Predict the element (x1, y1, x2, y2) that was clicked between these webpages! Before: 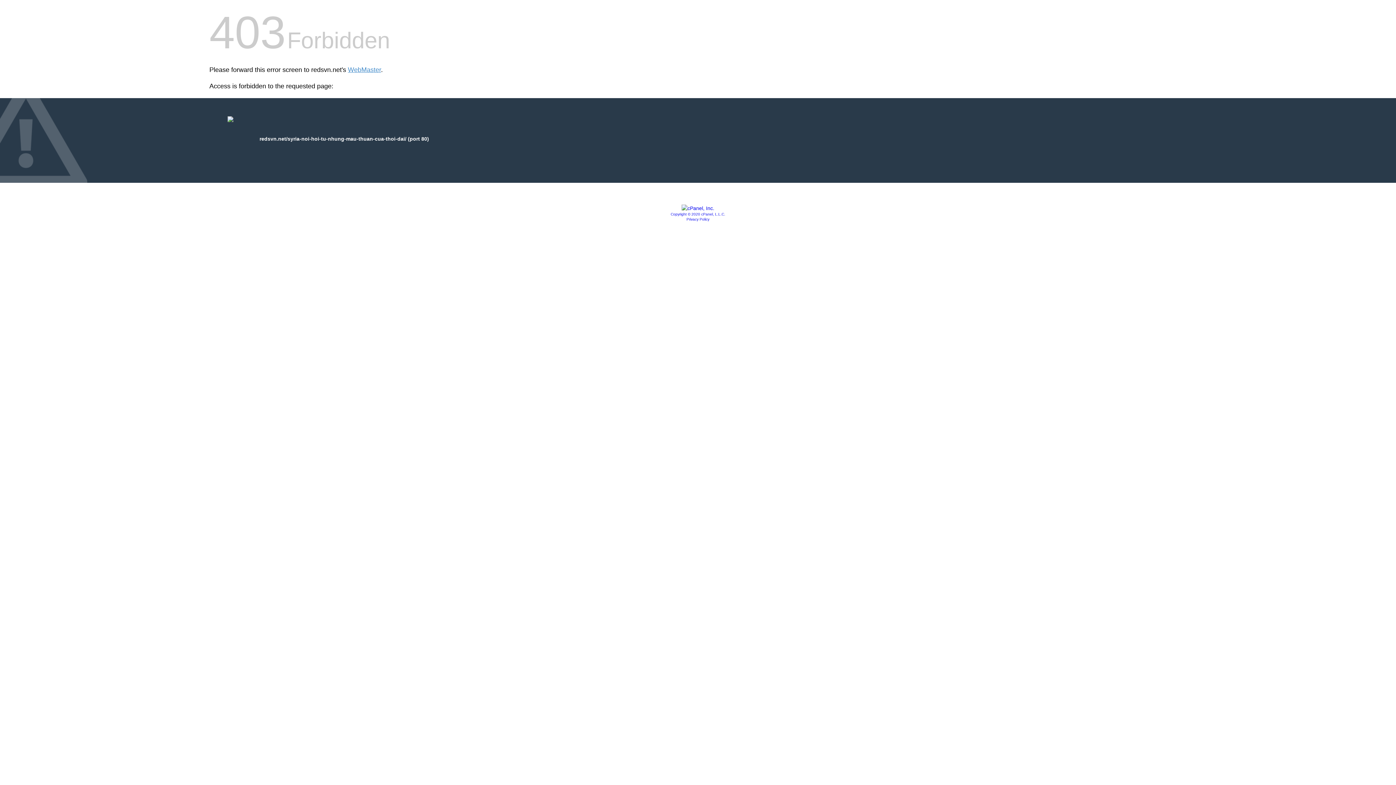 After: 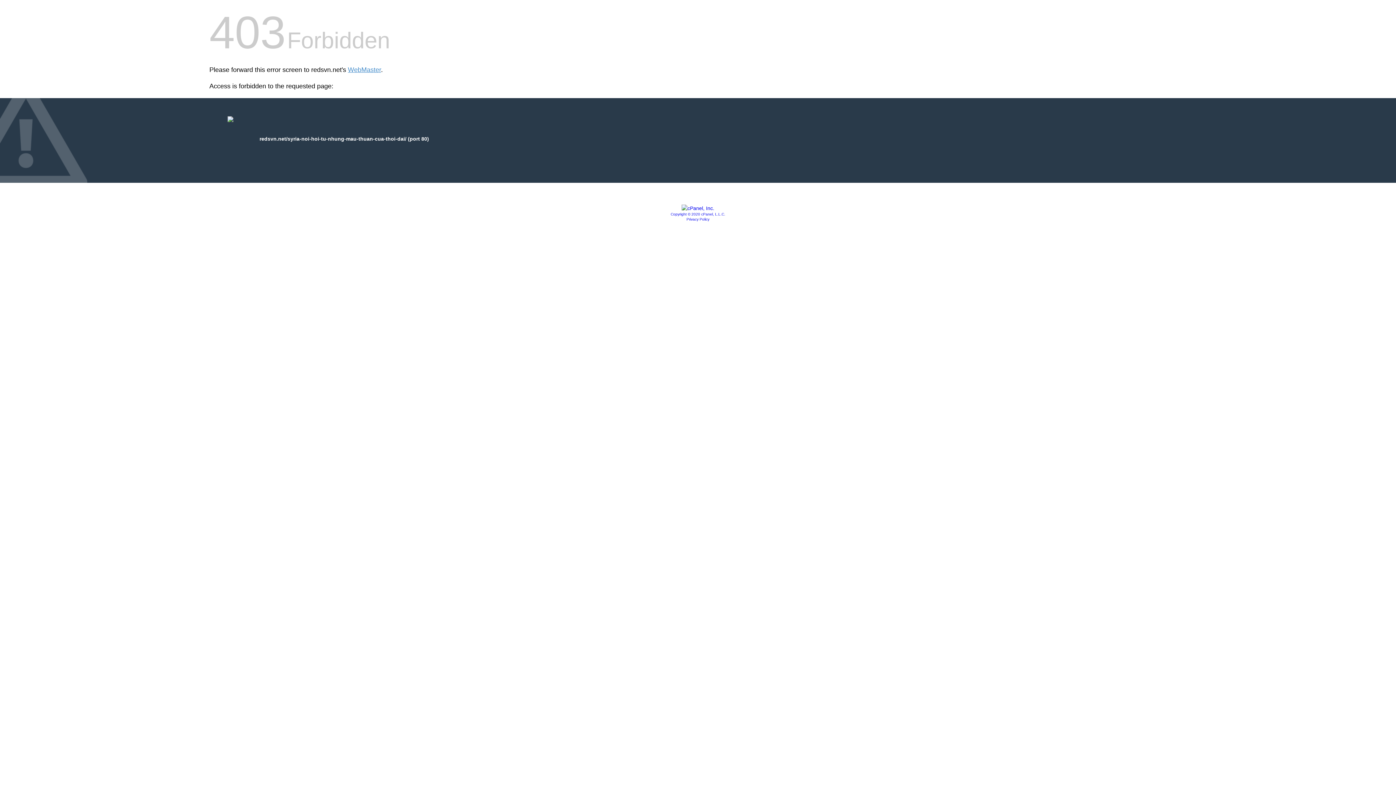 Action: label: Privacy Policy bbox: (686, 217, 709, 221)